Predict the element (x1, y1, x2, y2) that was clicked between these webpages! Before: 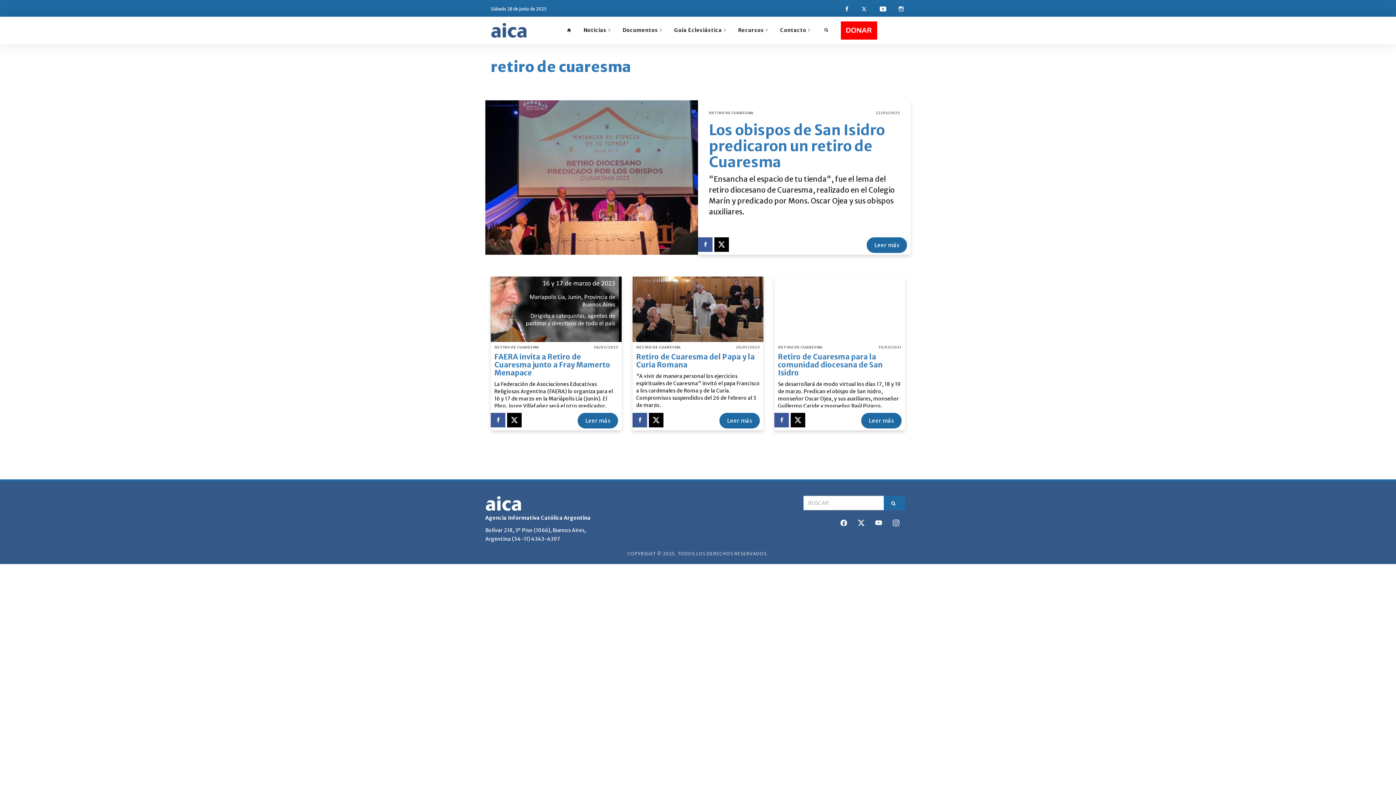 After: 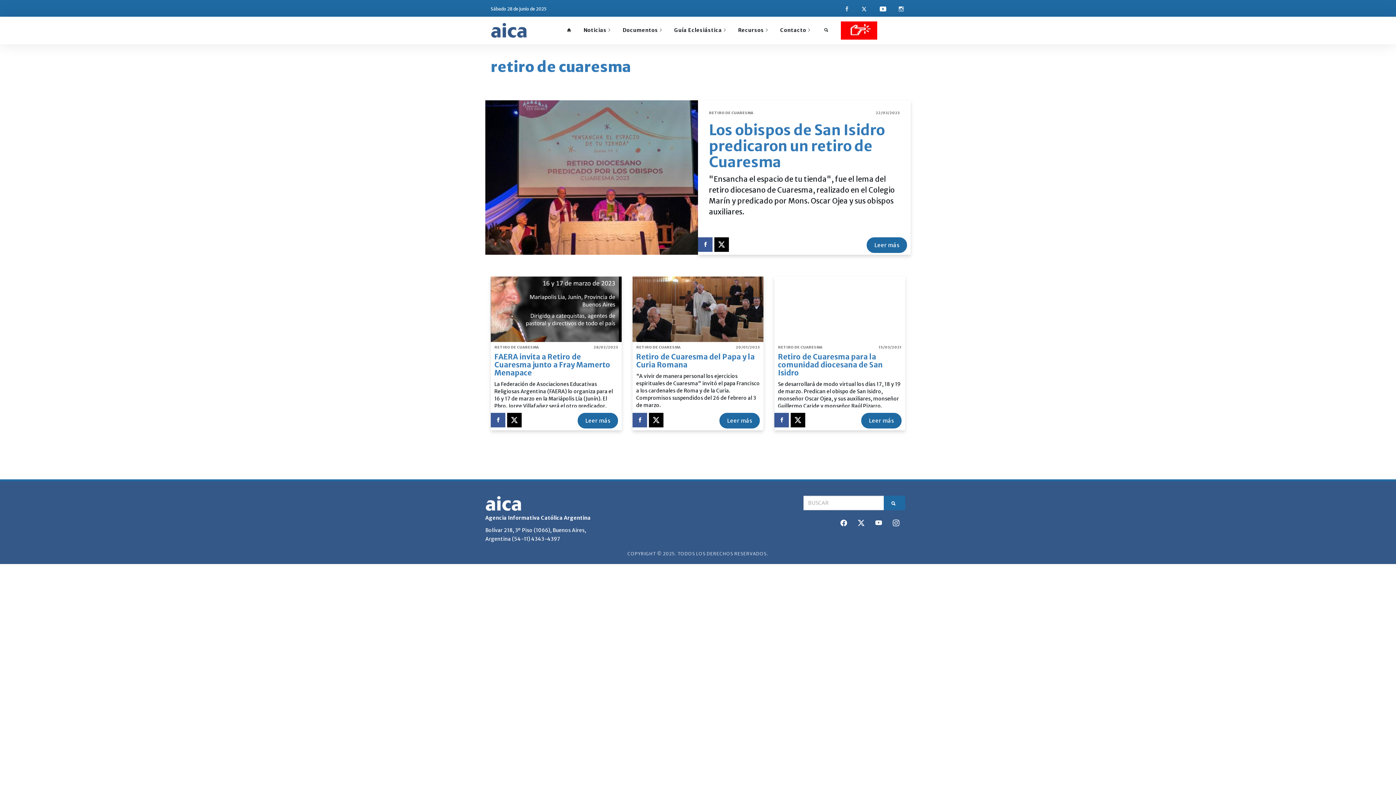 Action: bbox: (846, 5, 848, 12)